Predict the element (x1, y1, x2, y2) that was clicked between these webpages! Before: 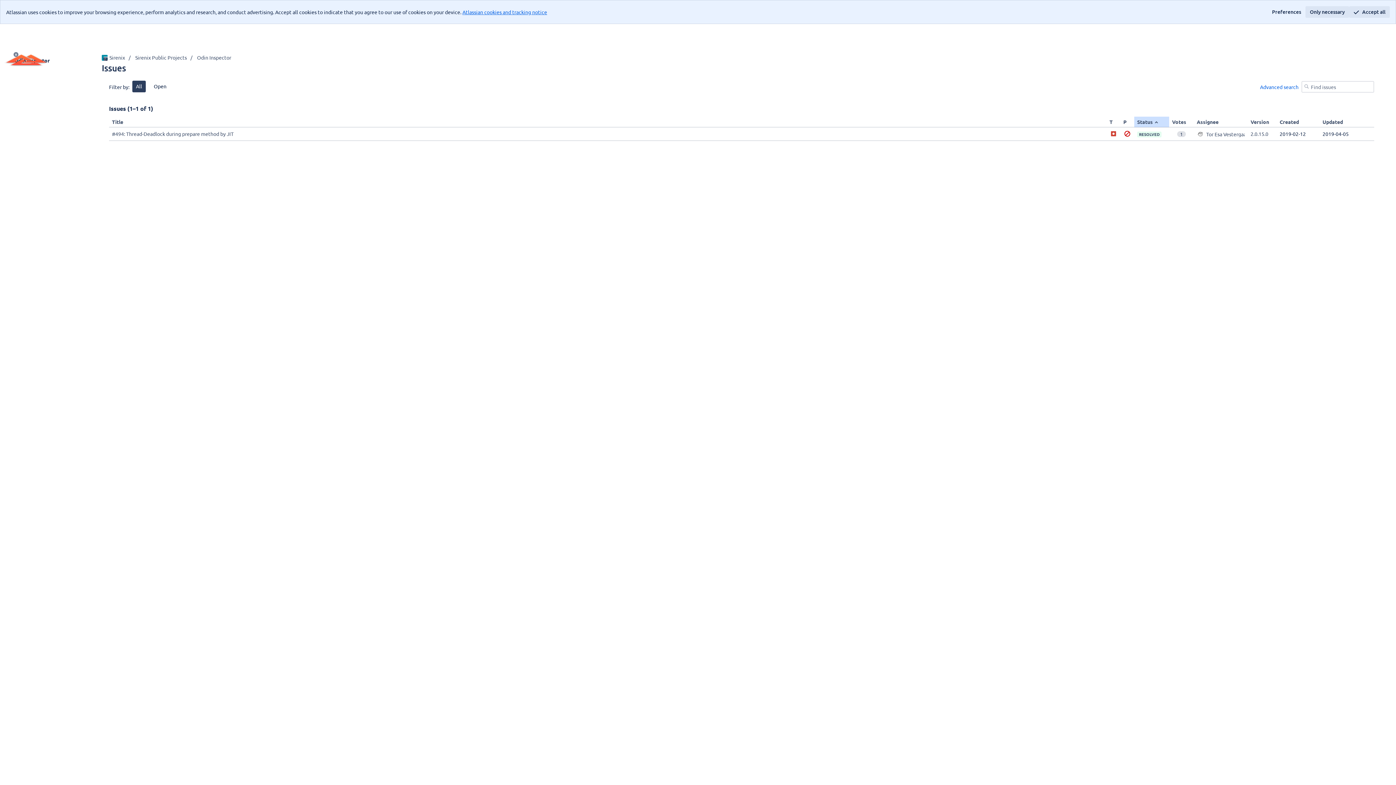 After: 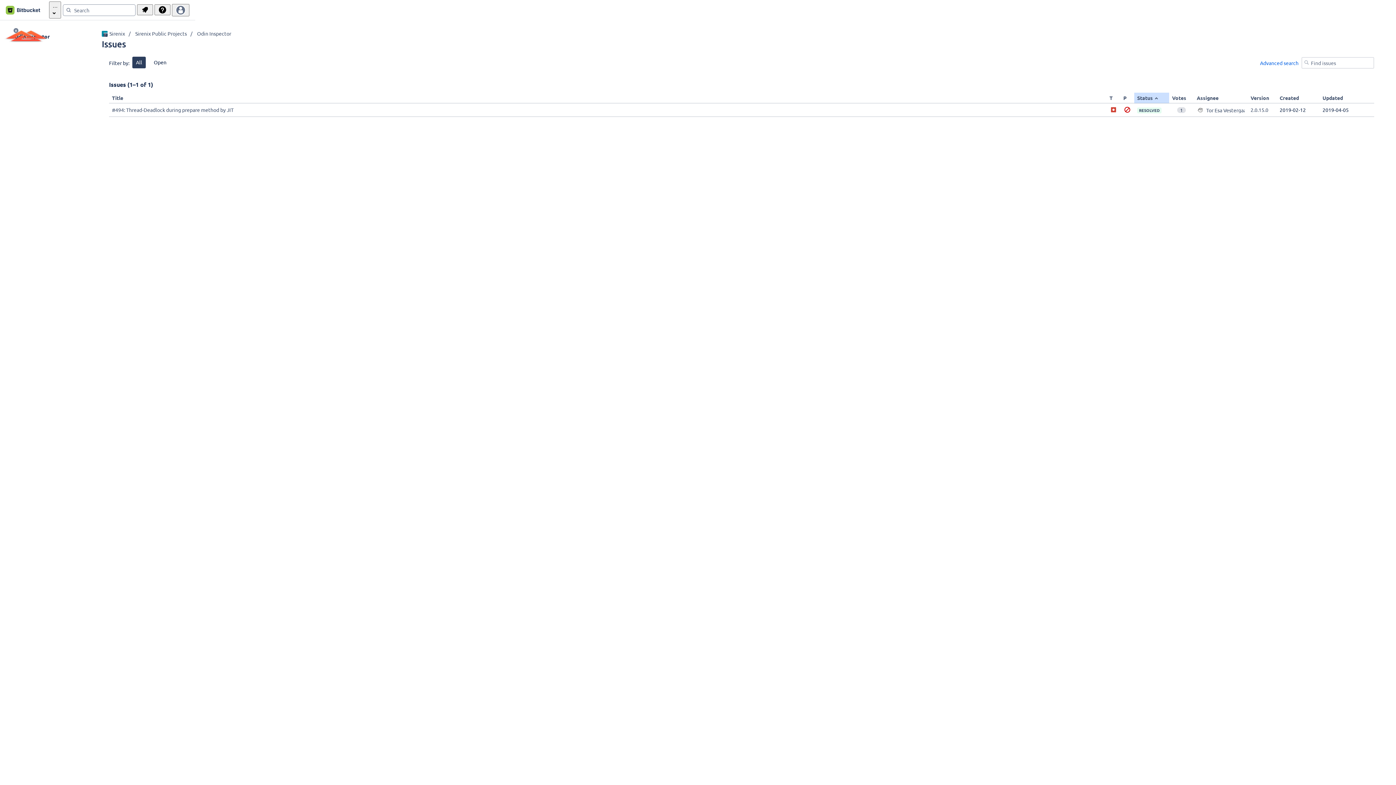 Action: label: Accept all bbox: (1349, 6, 1390, 17)